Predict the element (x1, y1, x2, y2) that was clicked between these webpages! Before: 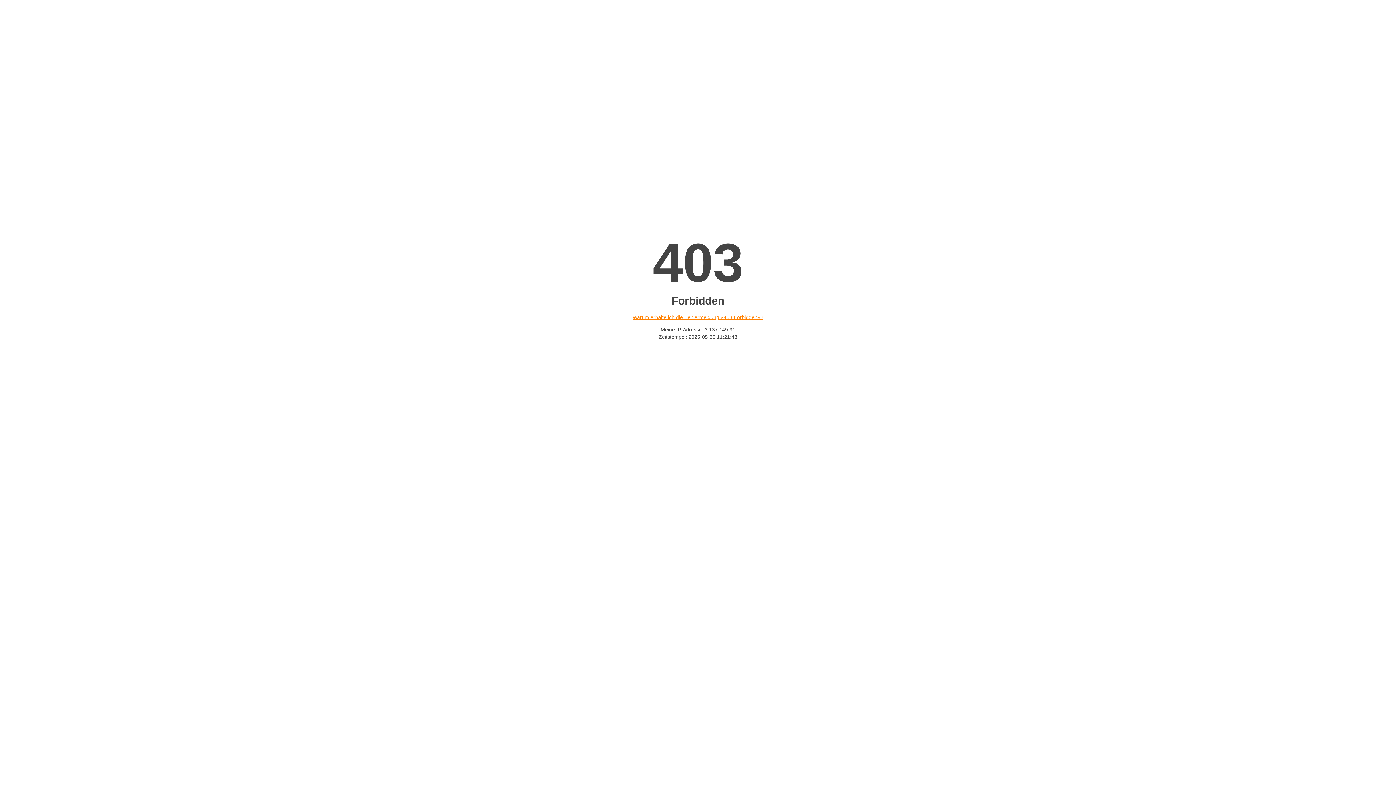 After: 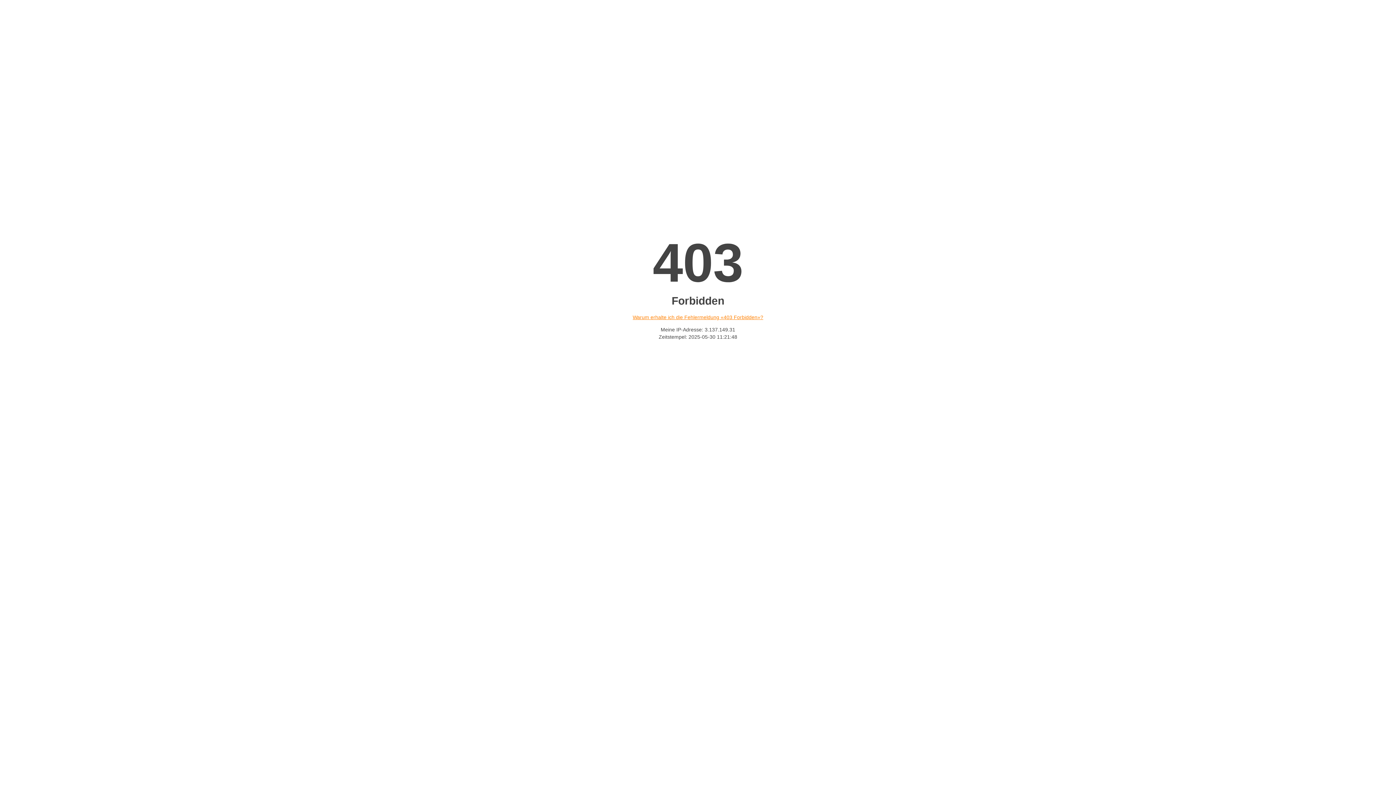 Action: label: Warum erhalte ich die Fehlermeldung «403 Forbidden»? bbox: (632, 314, 763, 320)